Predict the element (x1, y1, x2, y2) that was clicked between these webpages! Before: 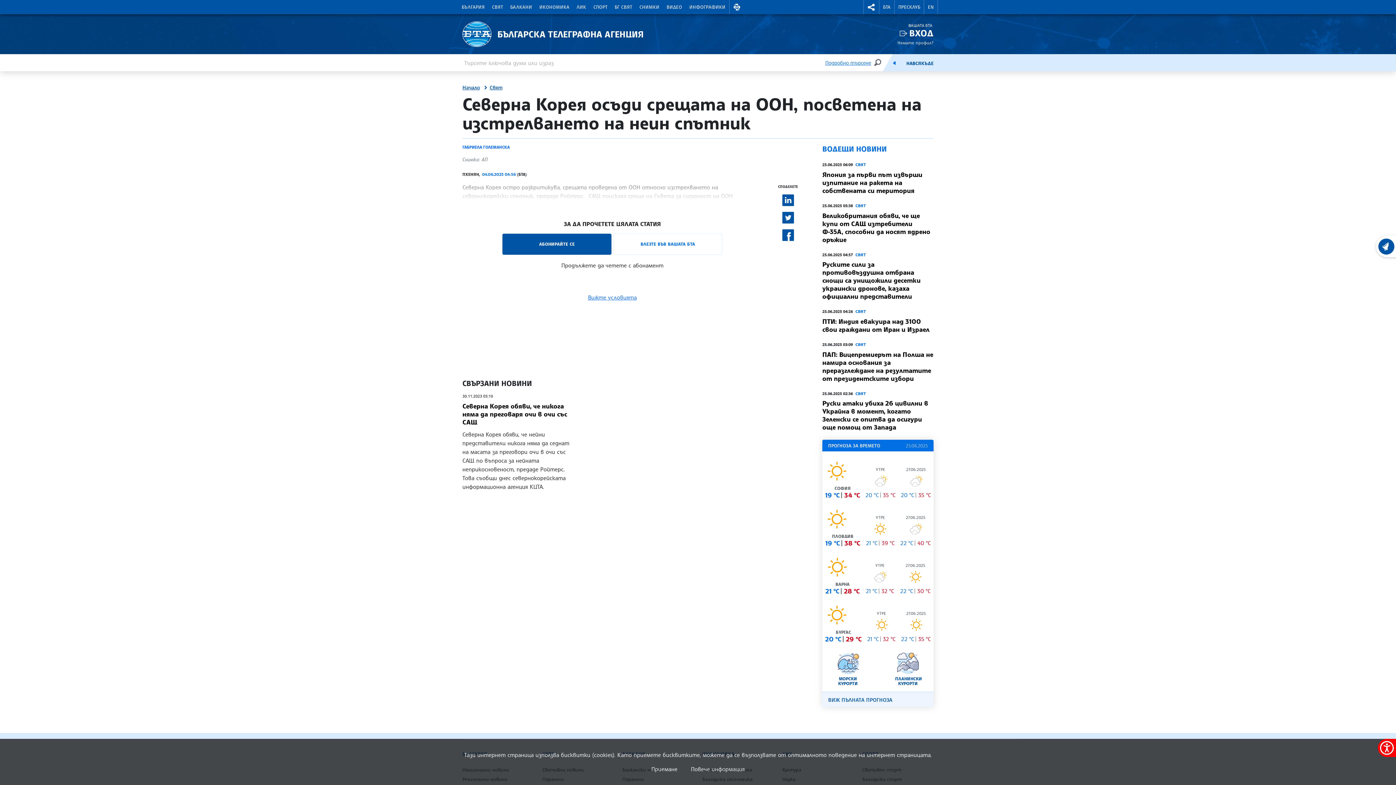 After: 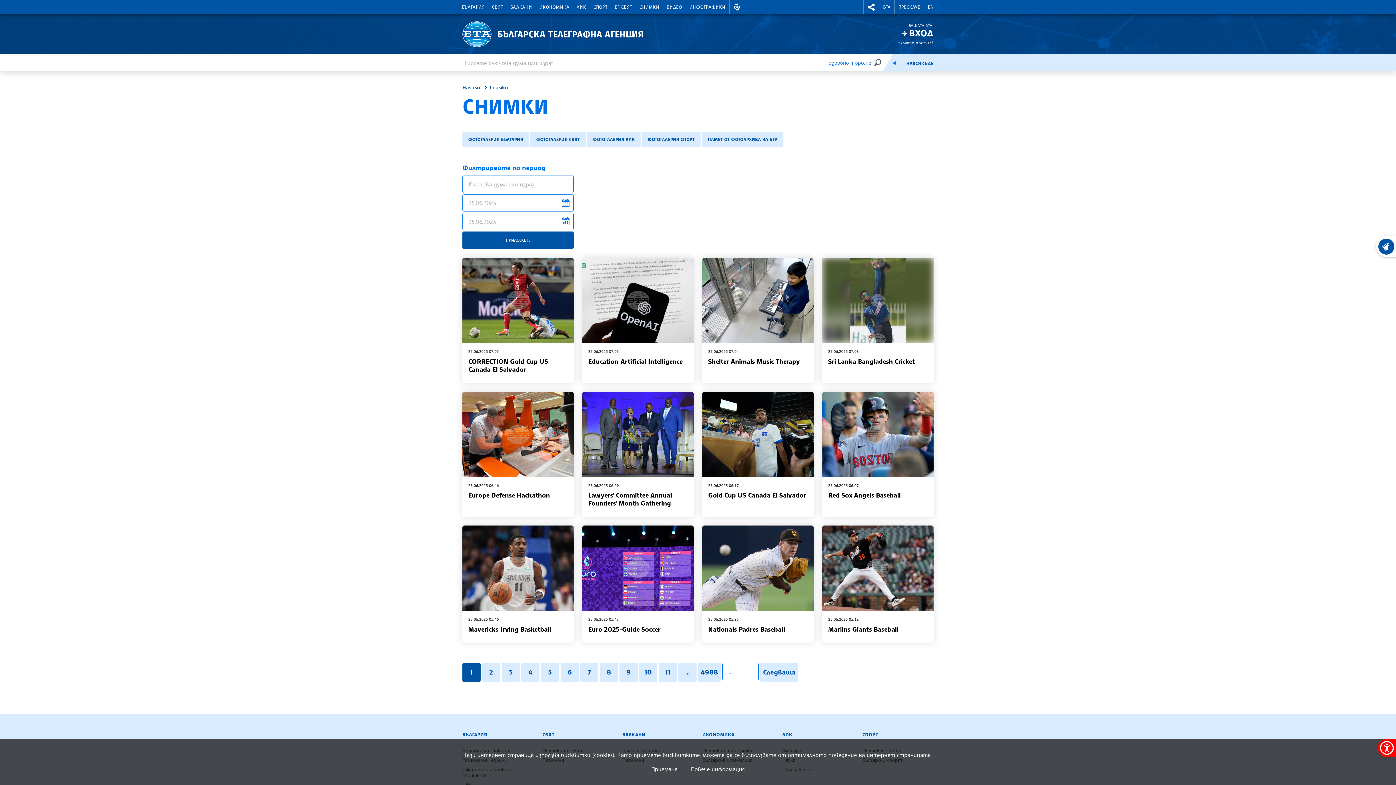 Action: bbox: (635, 0, 663, 14) label: СНИМКИ